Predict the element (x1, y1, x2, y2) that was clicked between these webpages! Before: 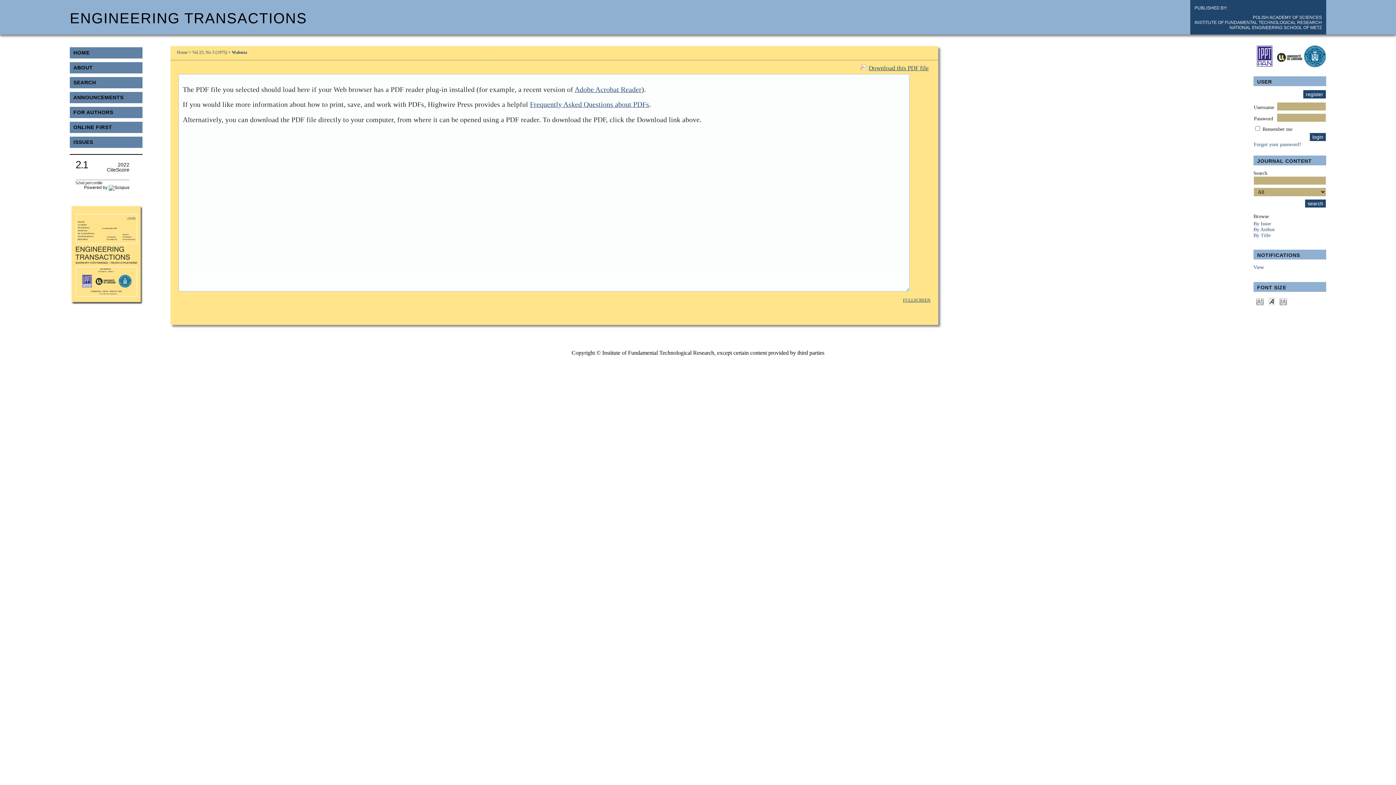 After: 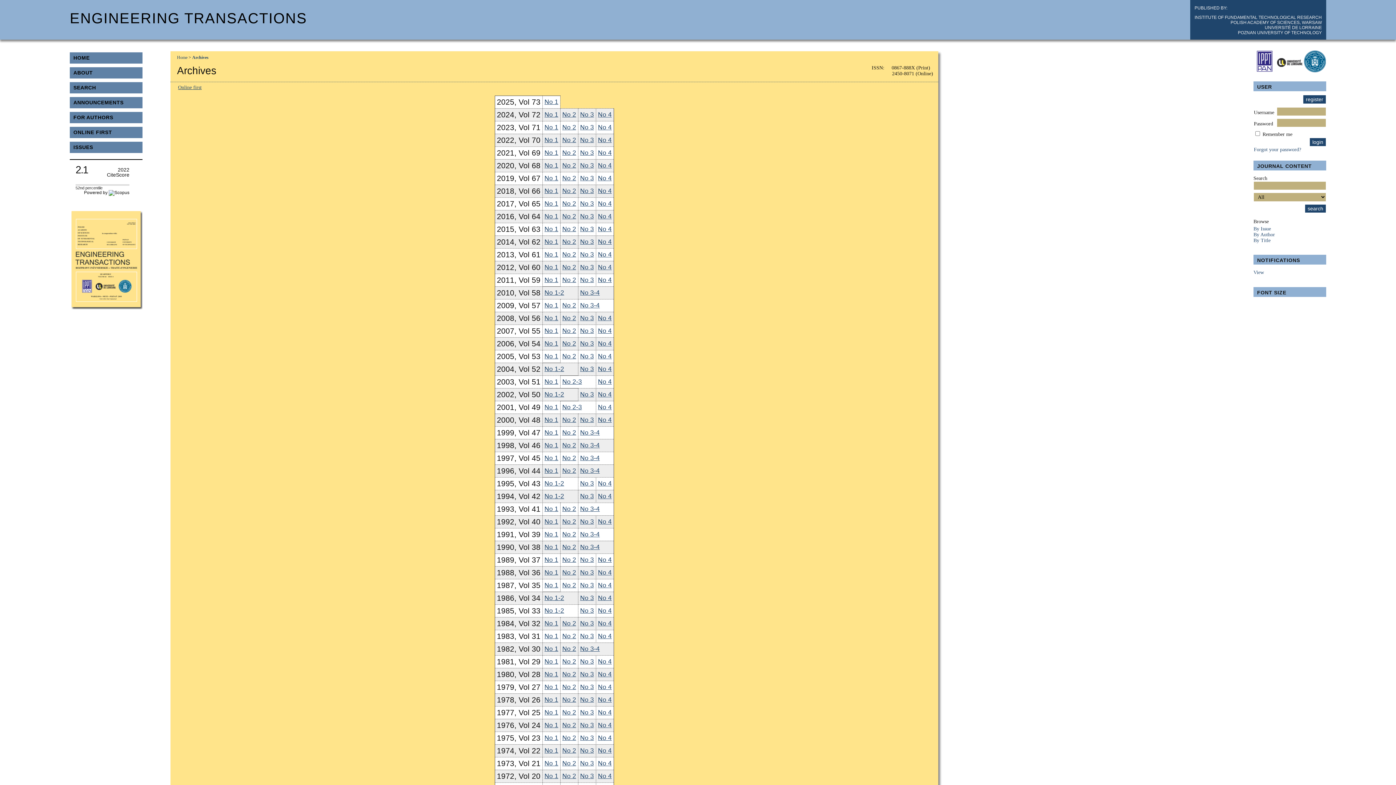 Action: label: ISSUES bbox: (73, 139, 146, 146)